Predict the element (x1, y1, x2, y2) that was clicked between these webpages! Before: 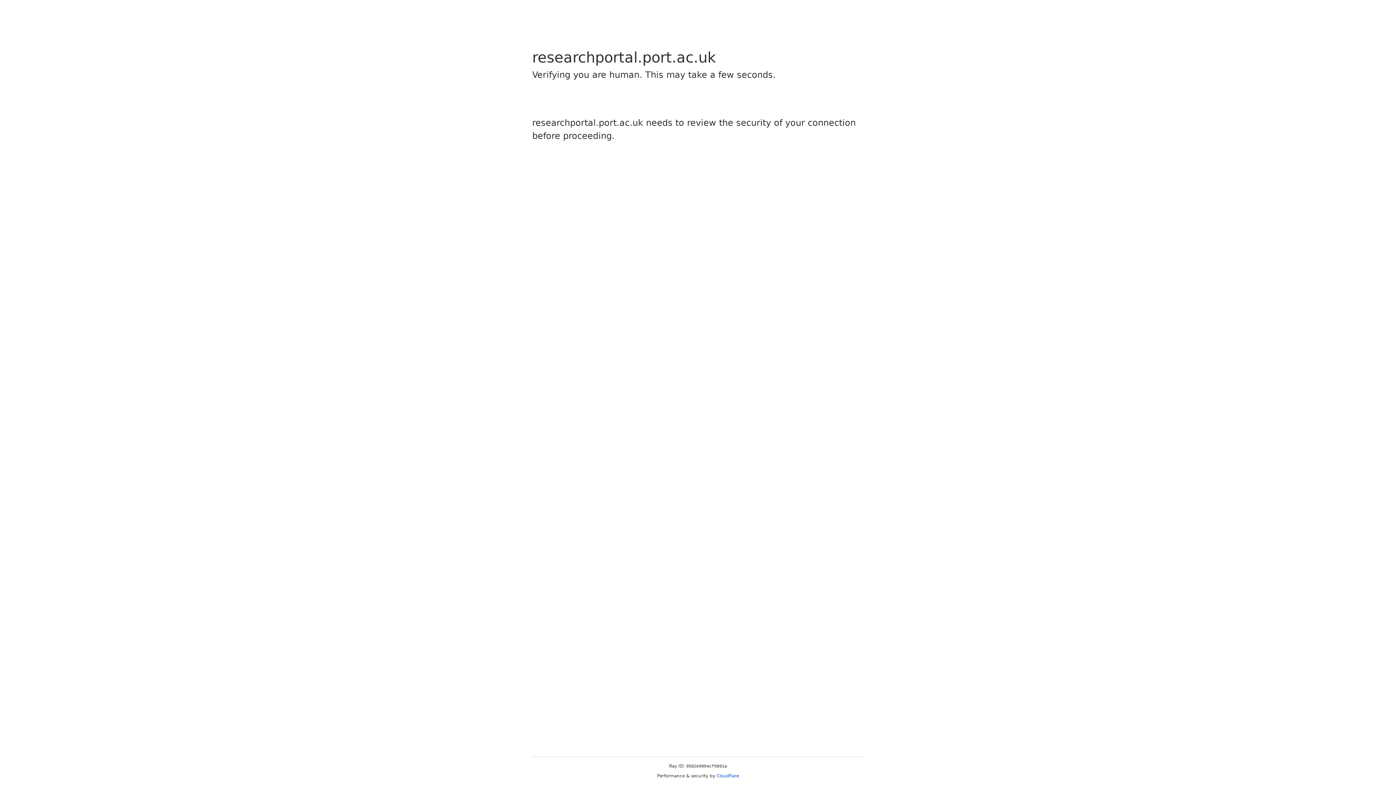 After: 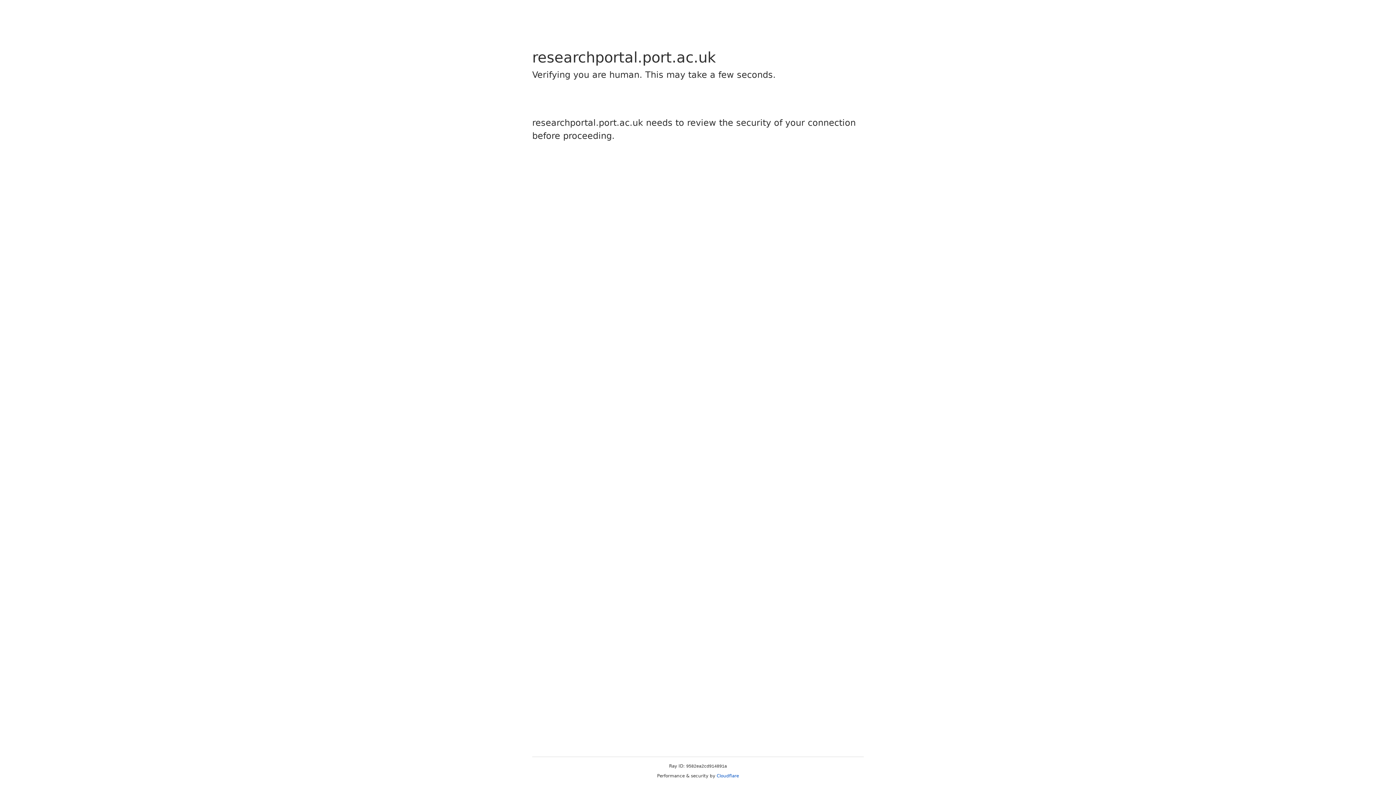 Action: label: Cloudflare bbox: (716, 773, 739, 778)